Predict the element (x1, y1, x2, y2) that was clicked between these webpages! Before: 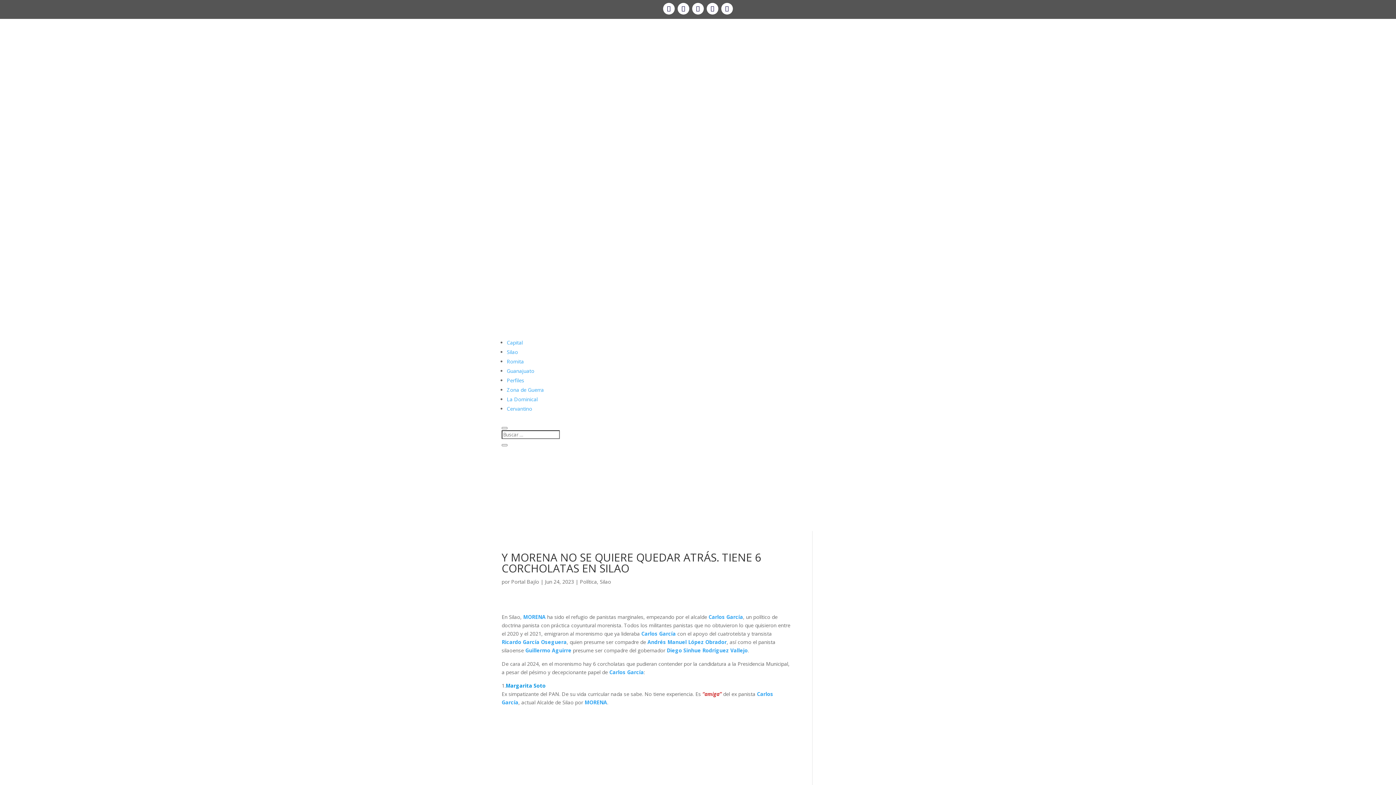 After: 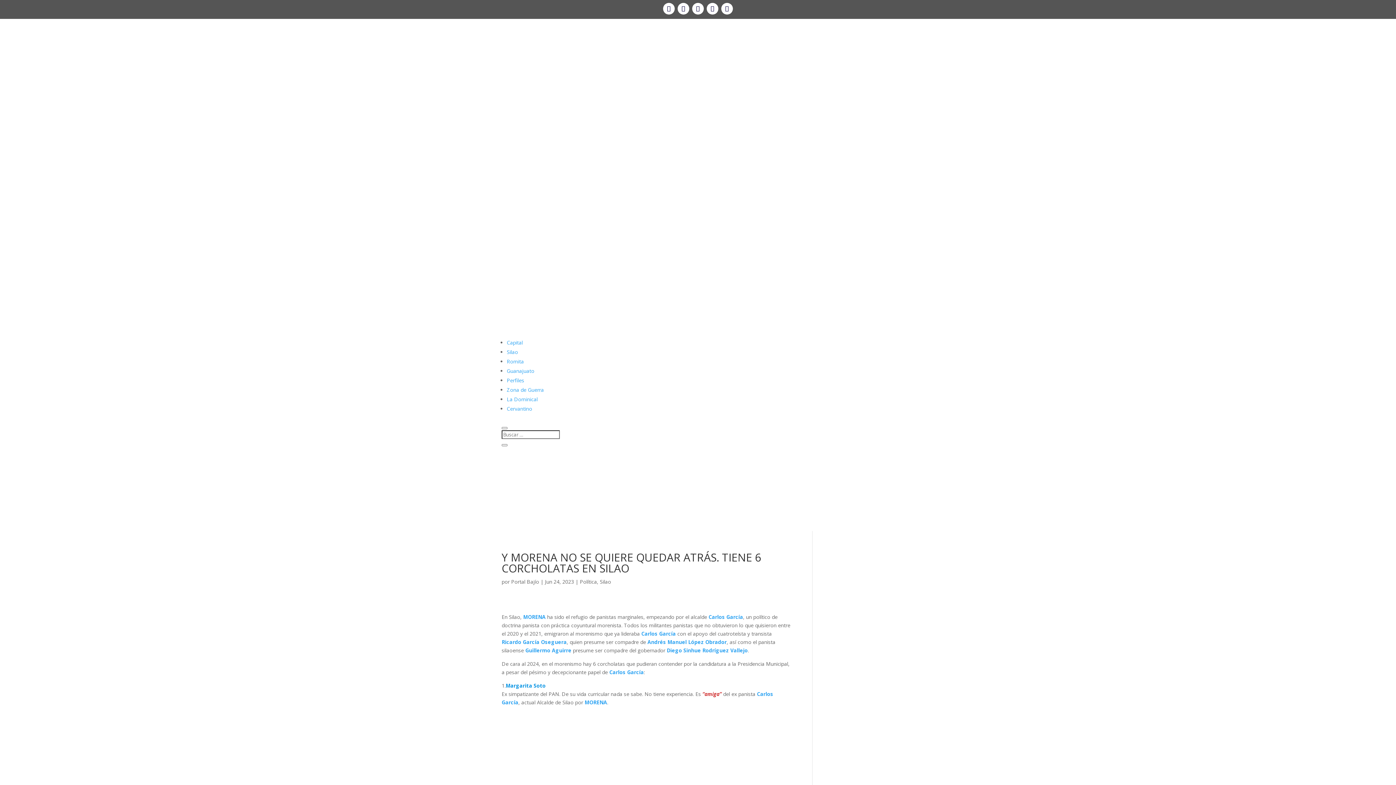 Action: bbox: (666, 647, 748, 654) label: Diego Sinhue Rodríguez Vallejo